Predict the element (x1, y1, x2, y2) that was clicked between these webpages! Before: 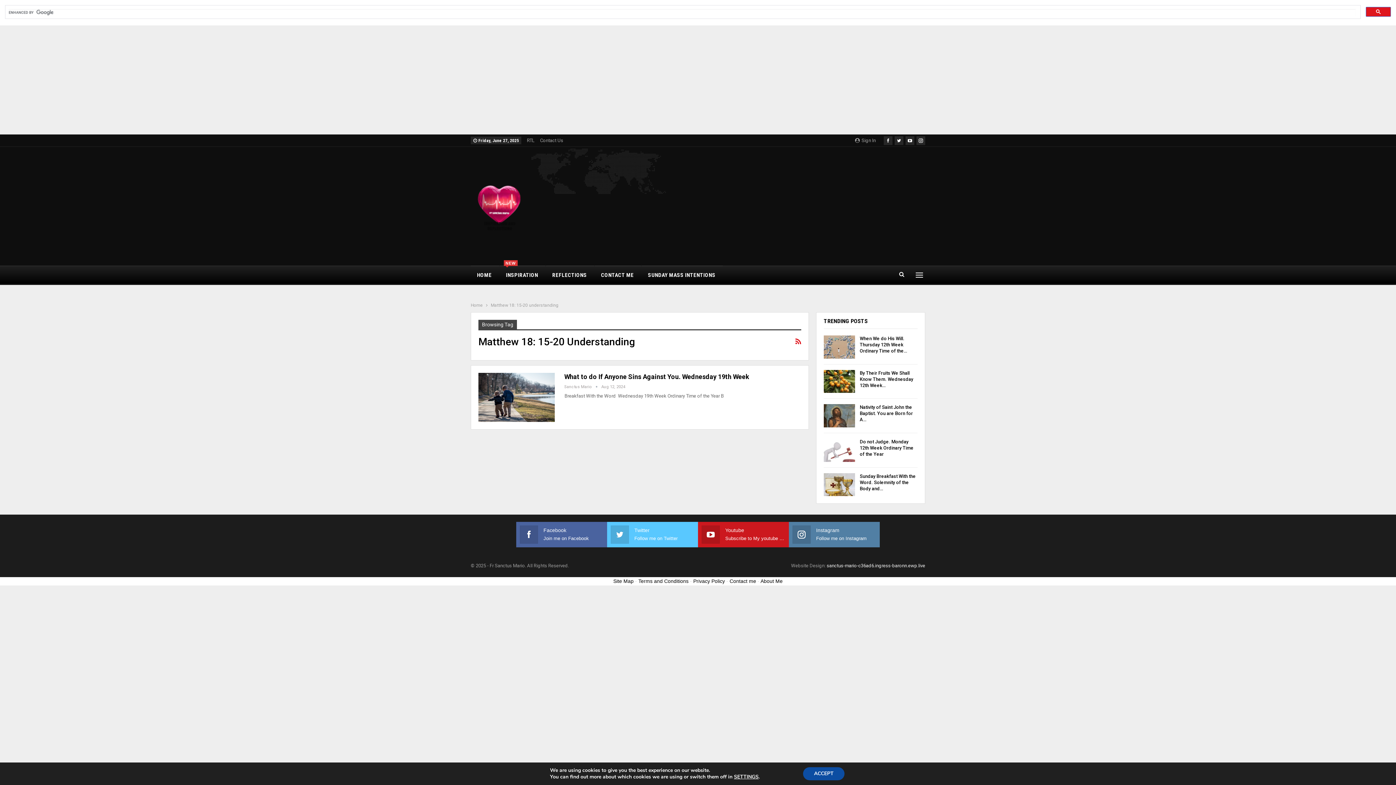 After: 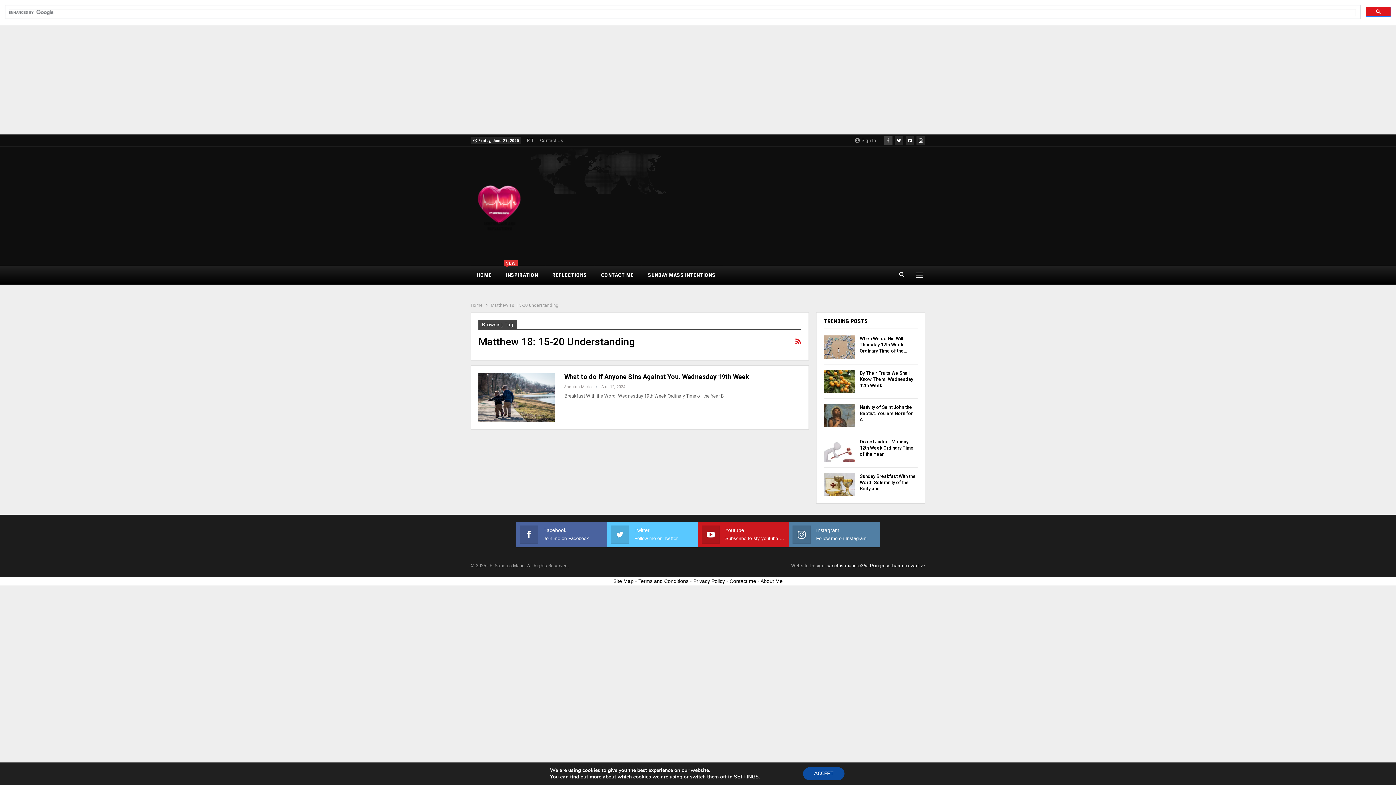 Action: bbox: (884, 137, 892, 142)